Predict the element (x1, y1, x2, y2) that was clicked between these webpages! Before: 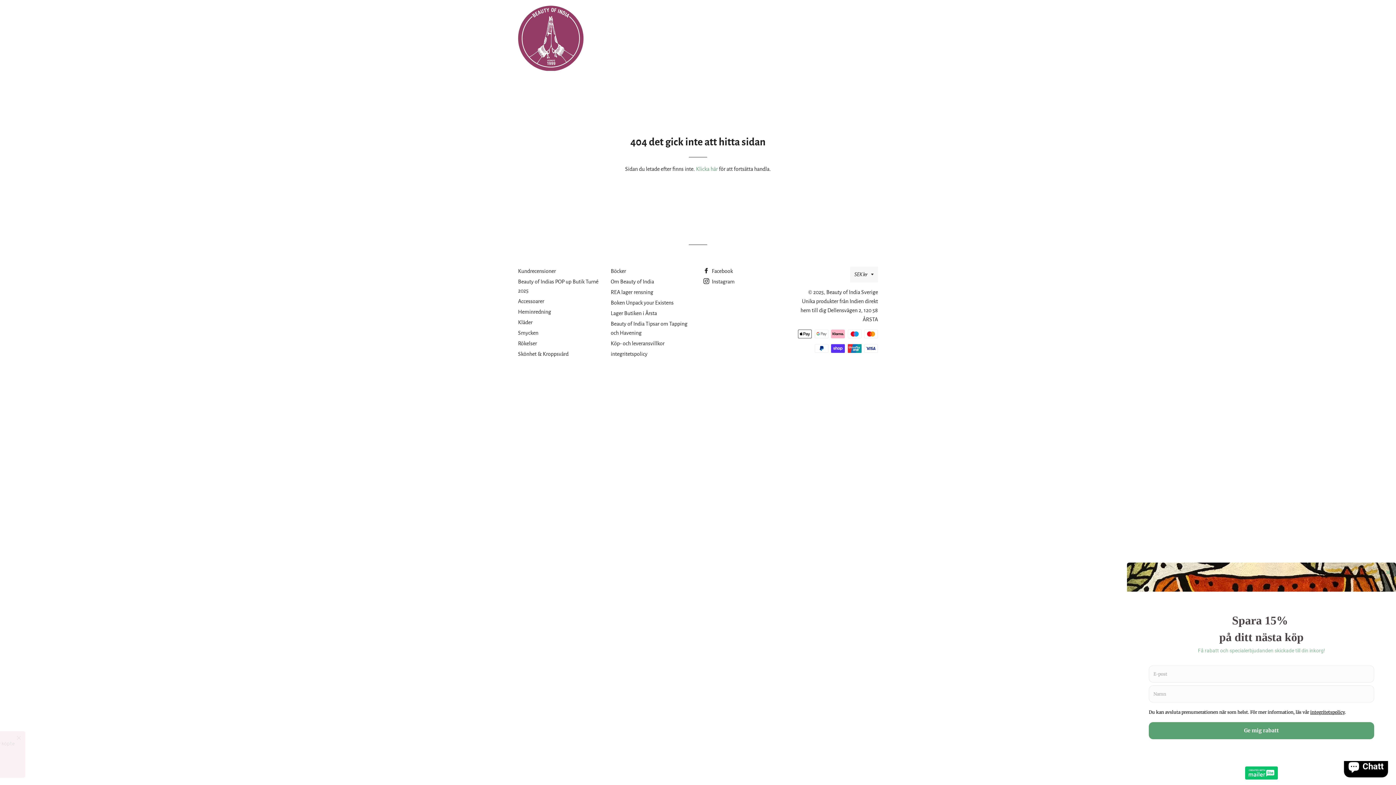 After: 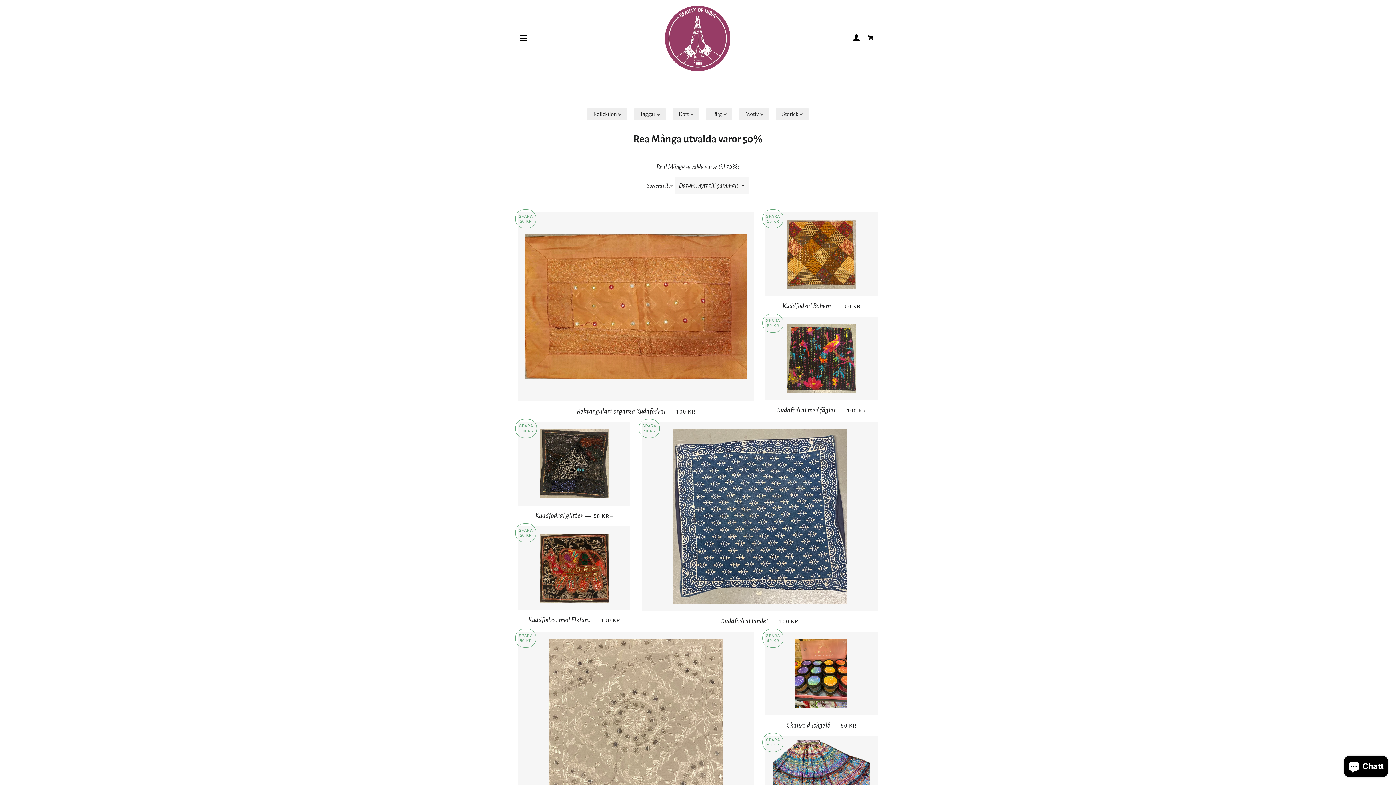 Action: bbox: (610, 289, 653, 295) label: REA lager rensning